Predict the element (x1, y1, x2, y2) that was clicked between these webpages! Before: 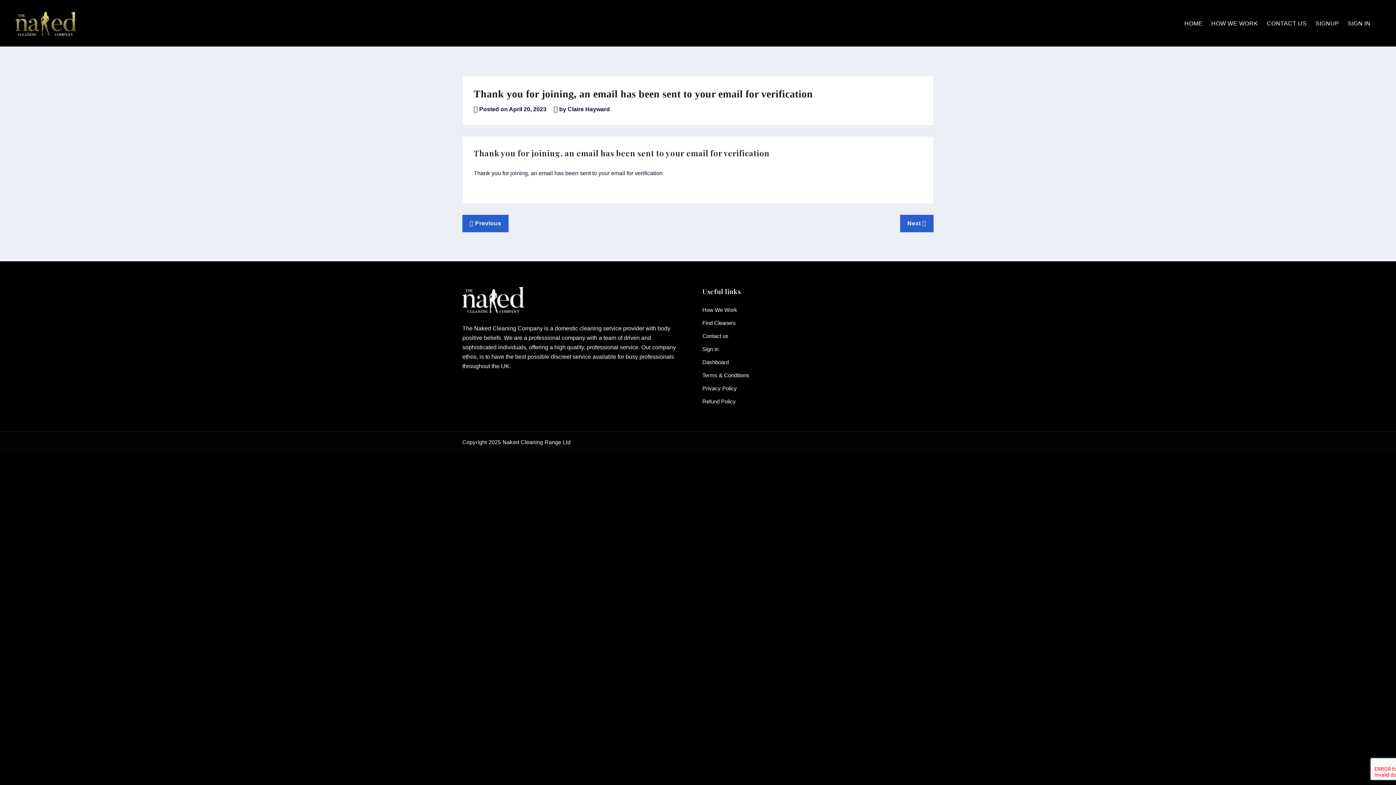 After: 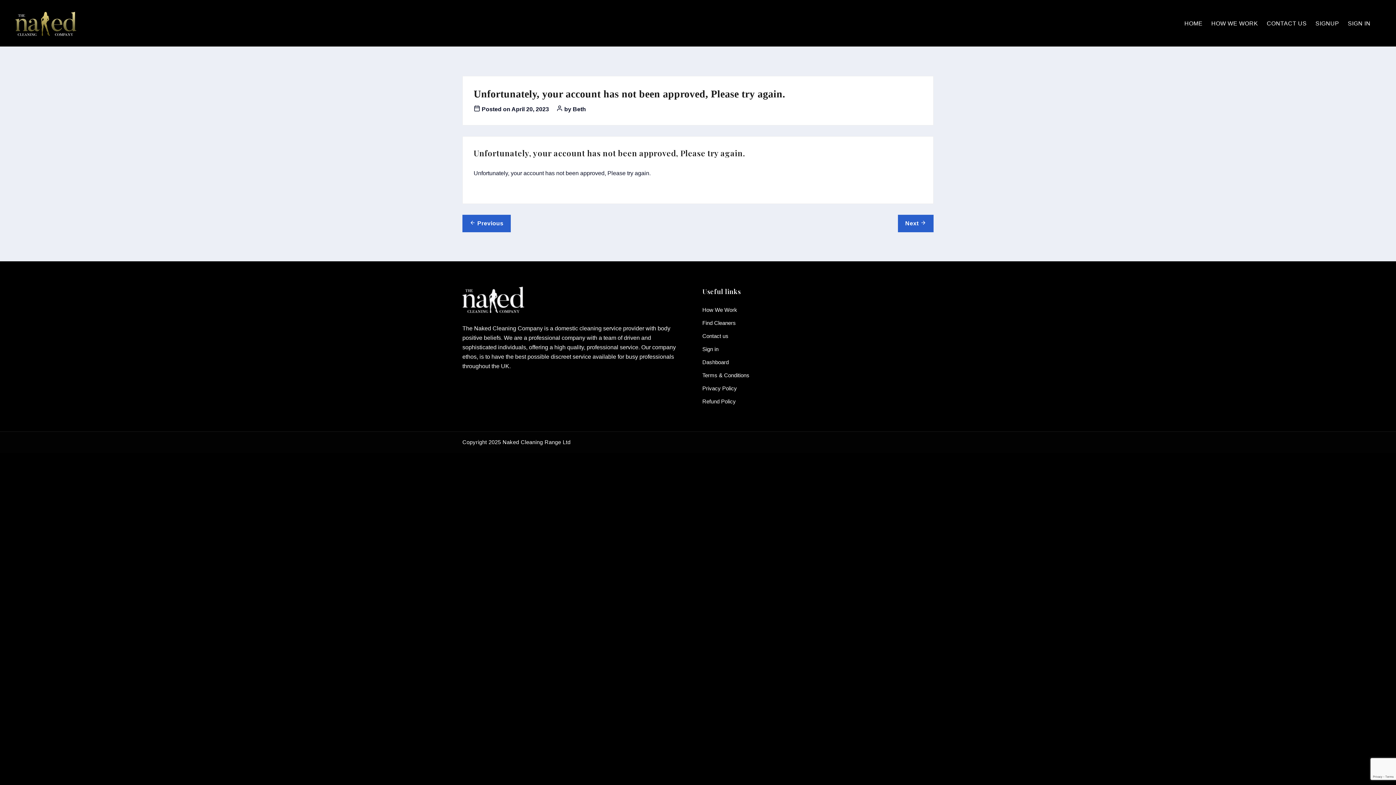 Action: label:  Previous bbox: (469, 214, 501, 232)